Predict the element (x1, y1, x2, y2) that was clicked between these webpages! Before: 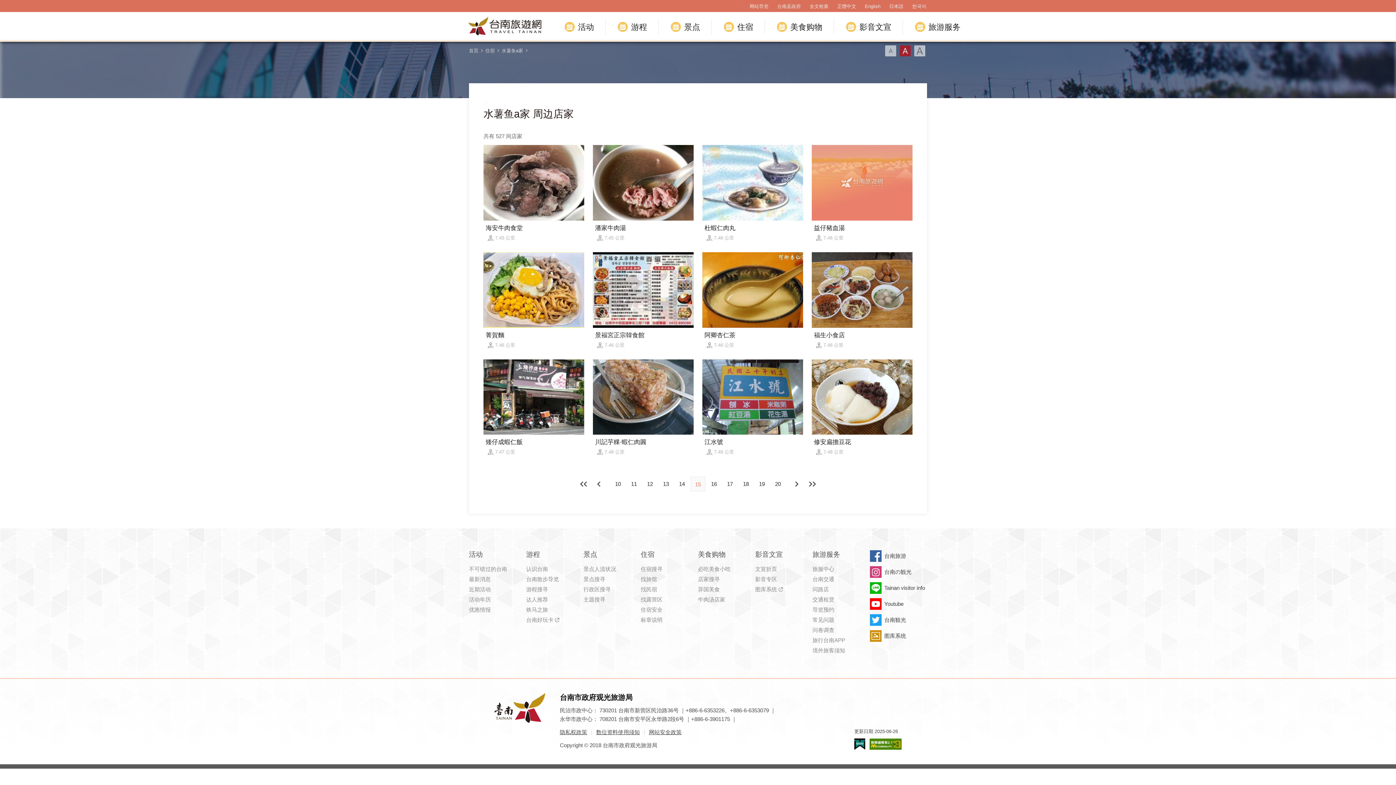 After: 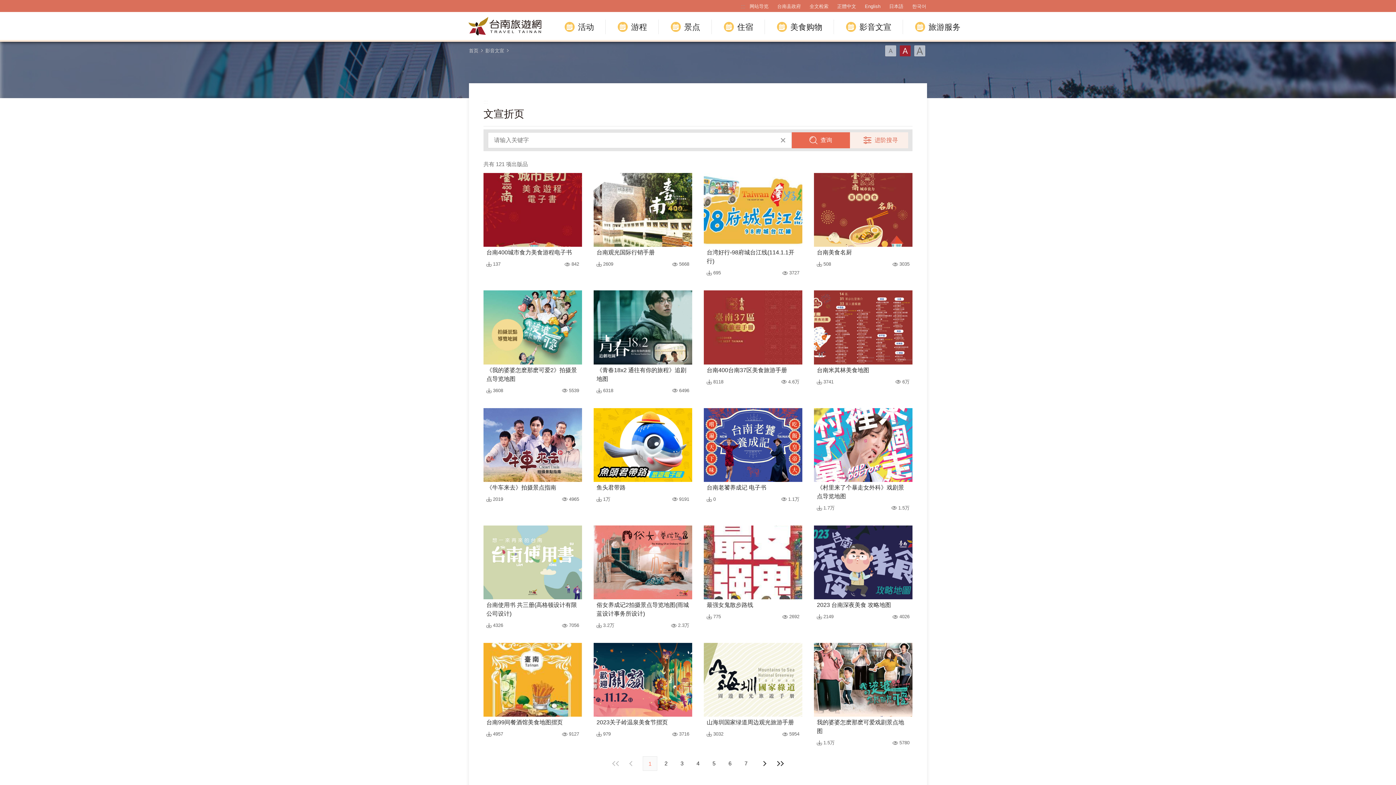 Action: label: 文宣折页 bbox: (755, 565, 812, 573)